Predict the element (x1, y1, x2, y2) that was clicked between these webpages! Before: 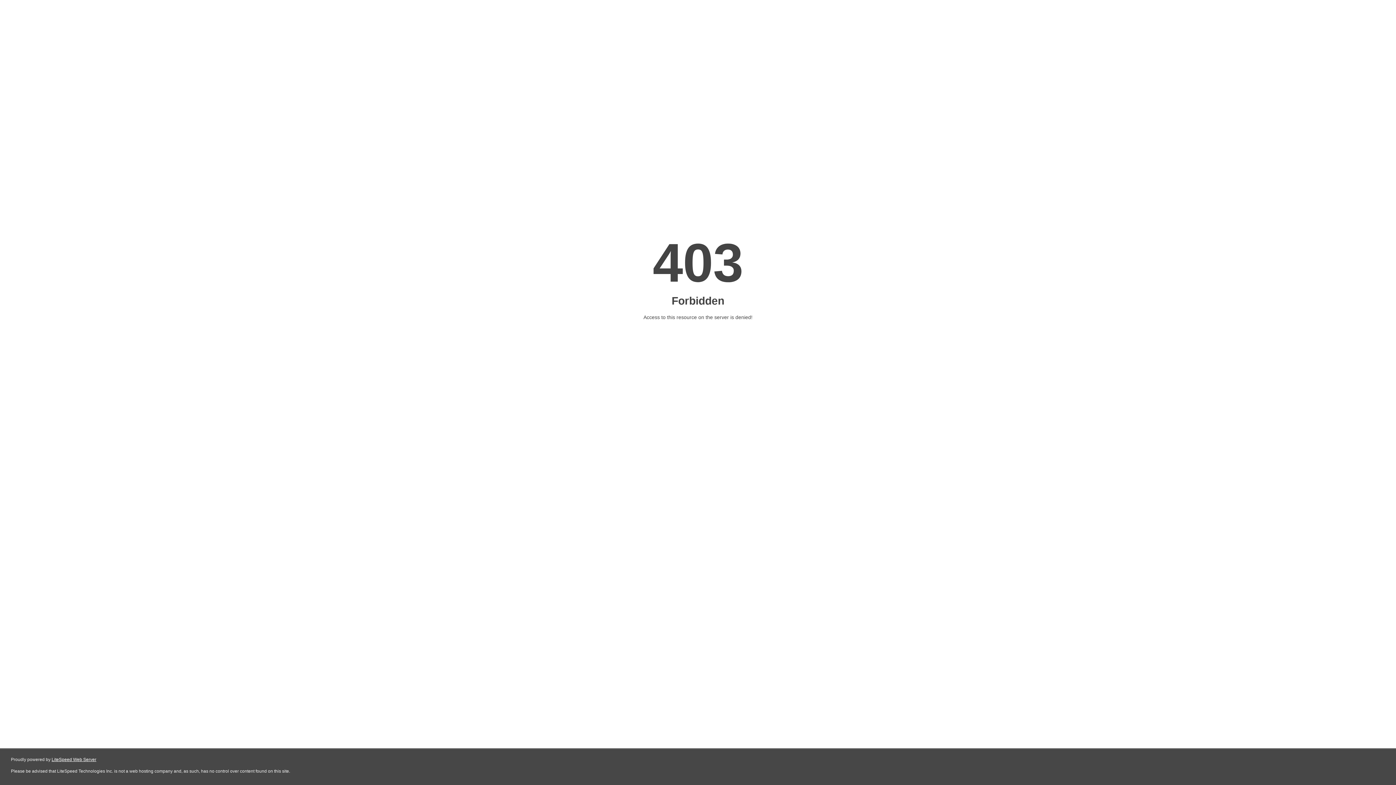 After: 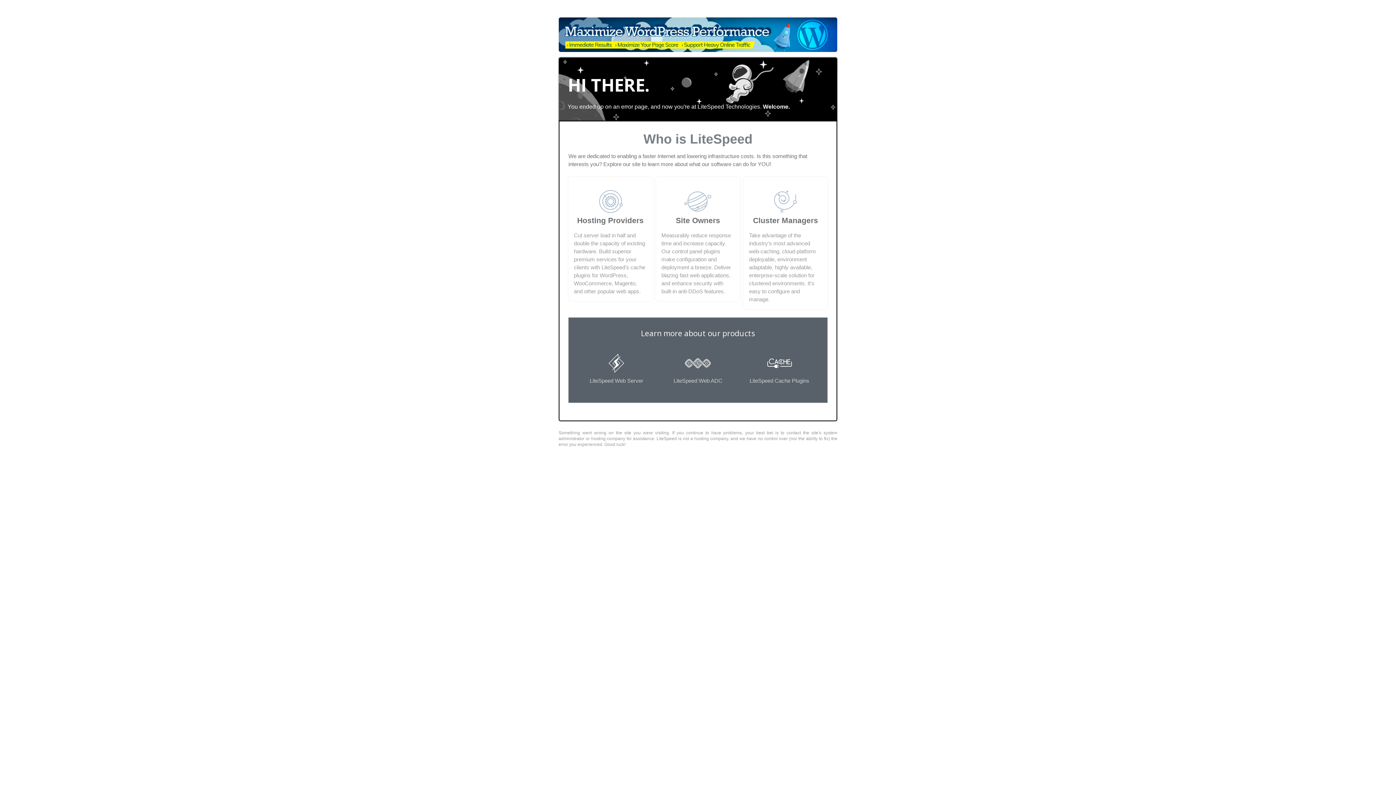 Action: label: LiteSpeed Web Server bbox: (51, 757, 96, 762)